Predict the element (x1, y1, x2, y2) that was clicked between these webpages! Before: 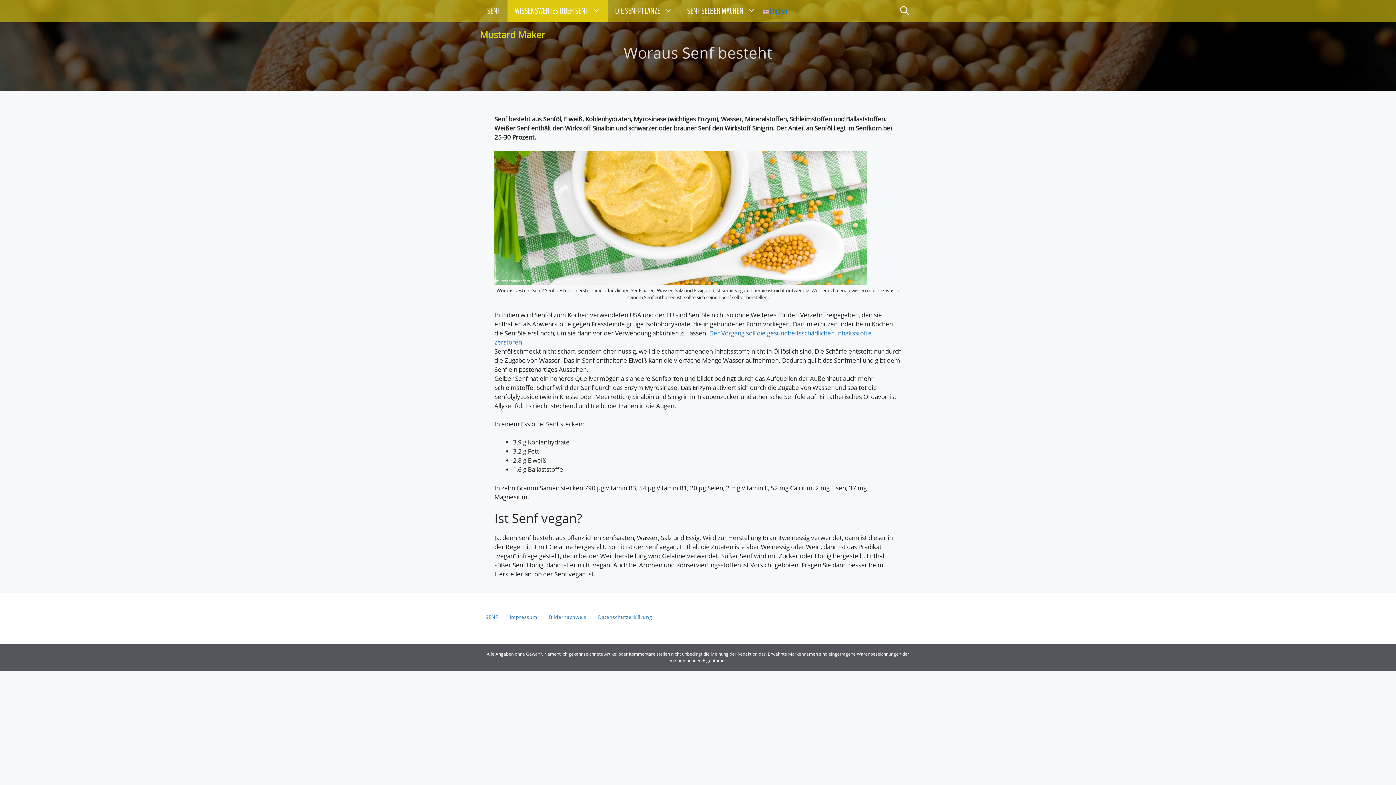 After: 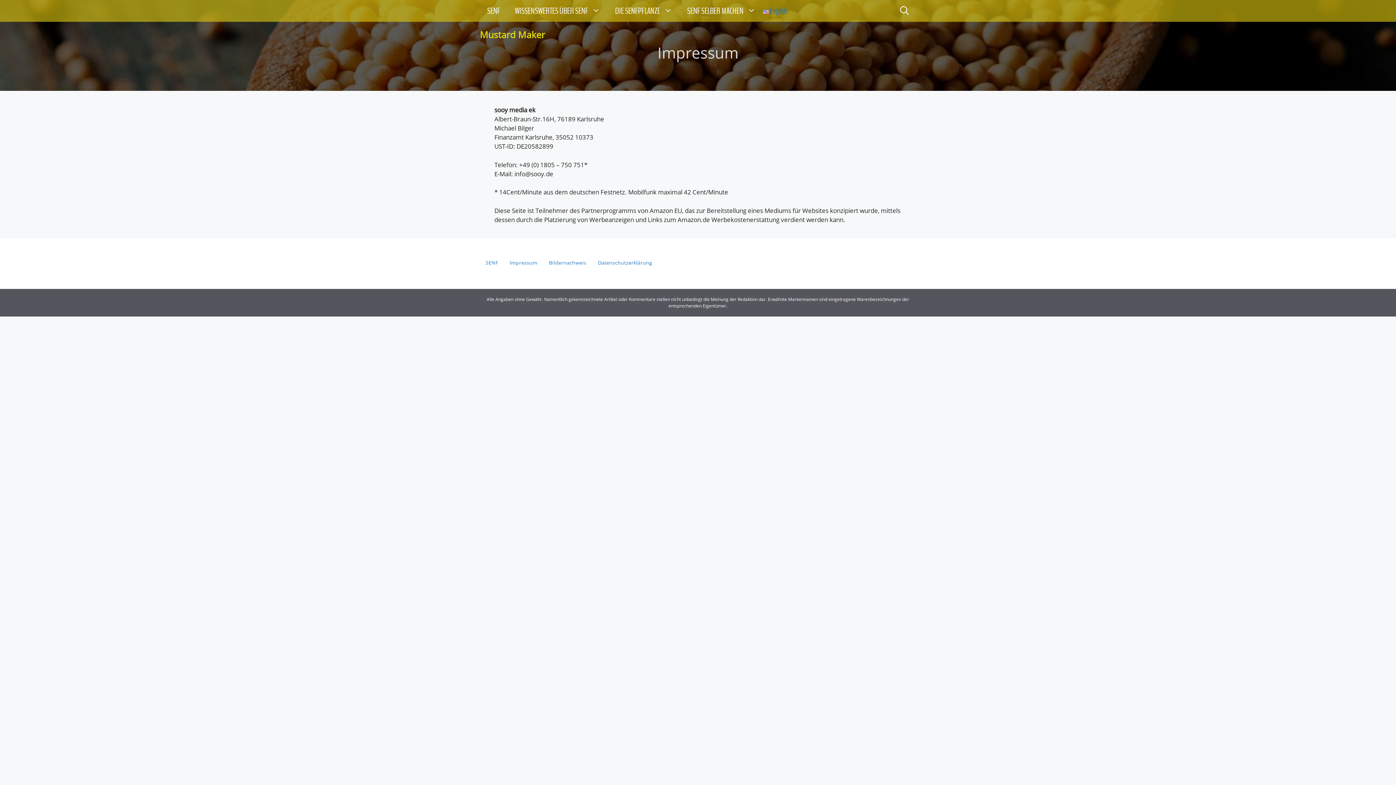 Action: bbox: (504, 608, 543, 626) label: Impressum